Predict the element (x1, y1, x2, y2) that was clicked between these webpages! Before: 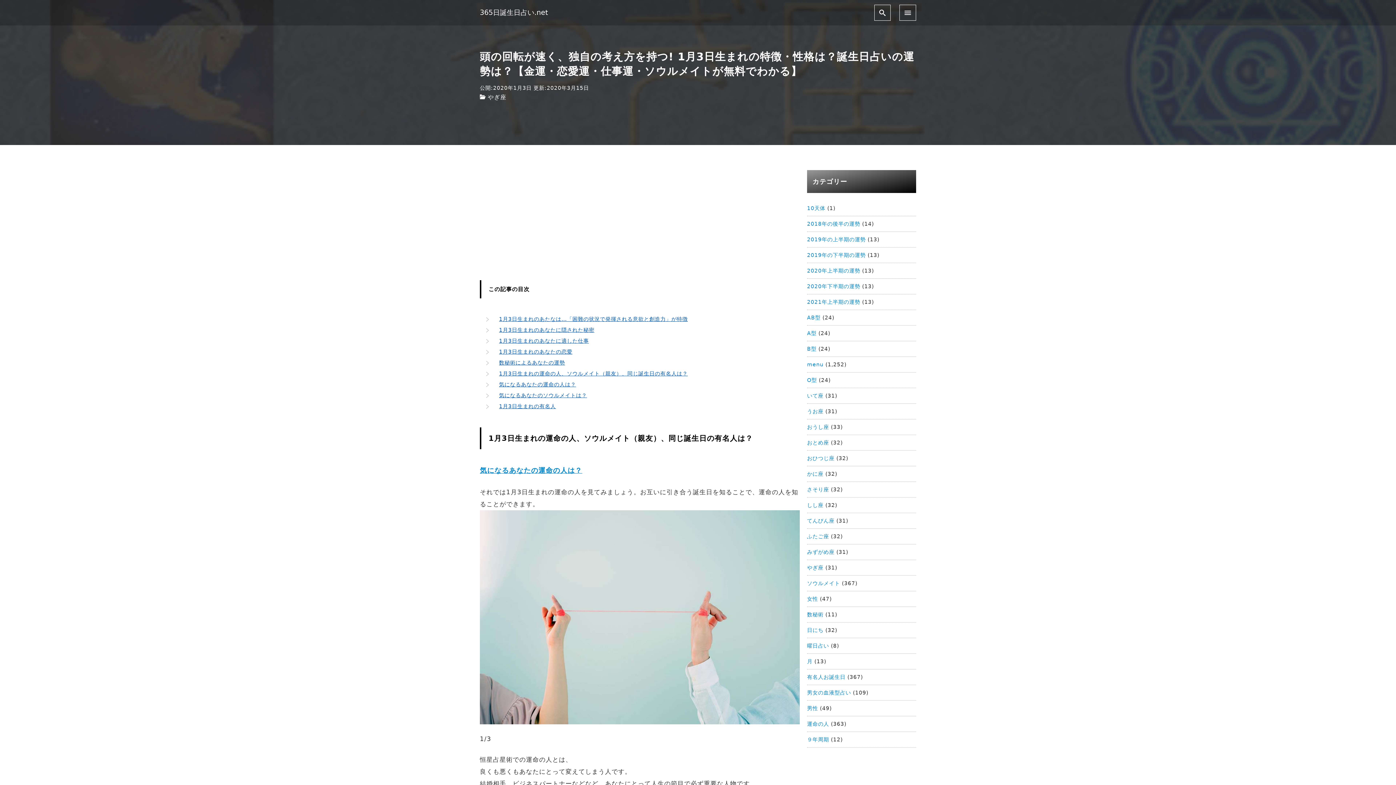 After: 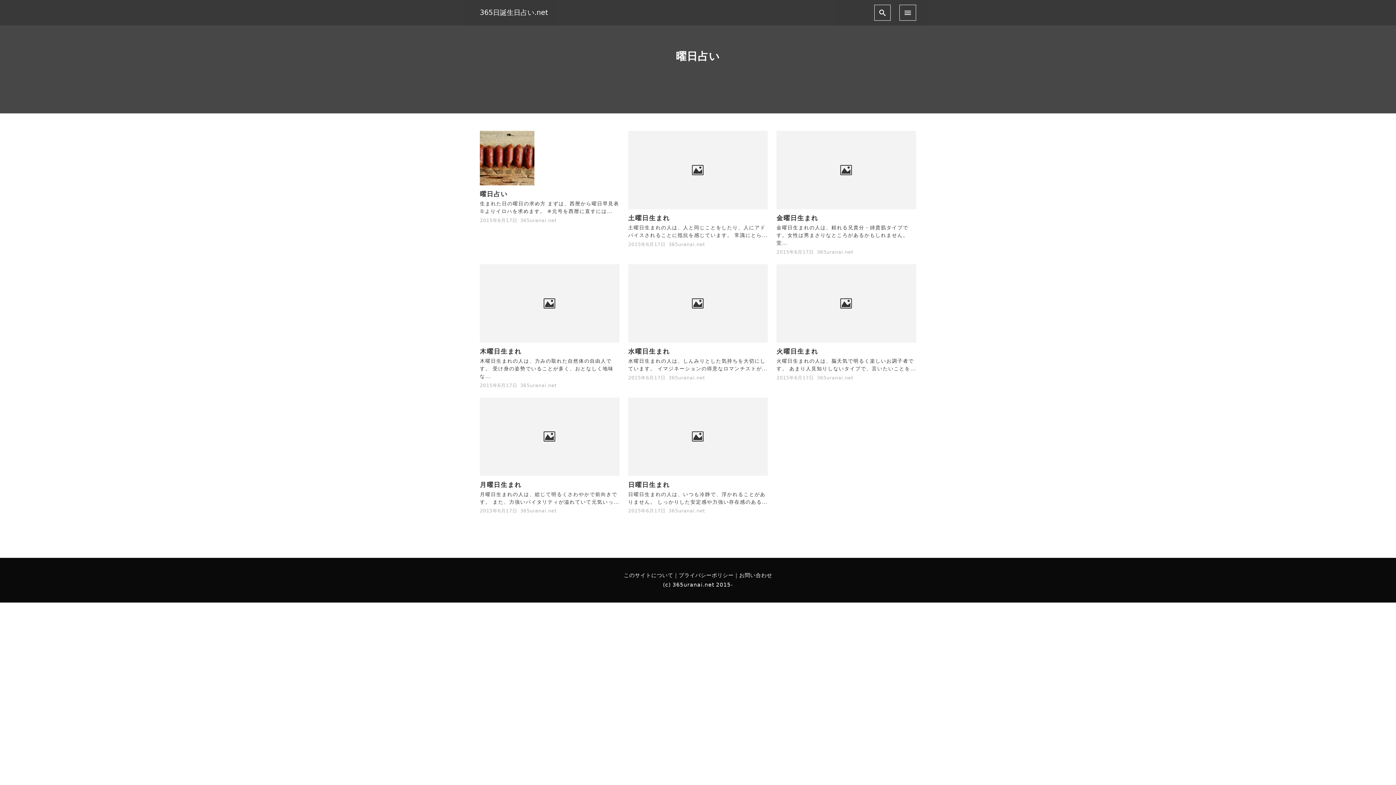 Action: bbox: (807, 638, 829, 653) label: 曜日占い